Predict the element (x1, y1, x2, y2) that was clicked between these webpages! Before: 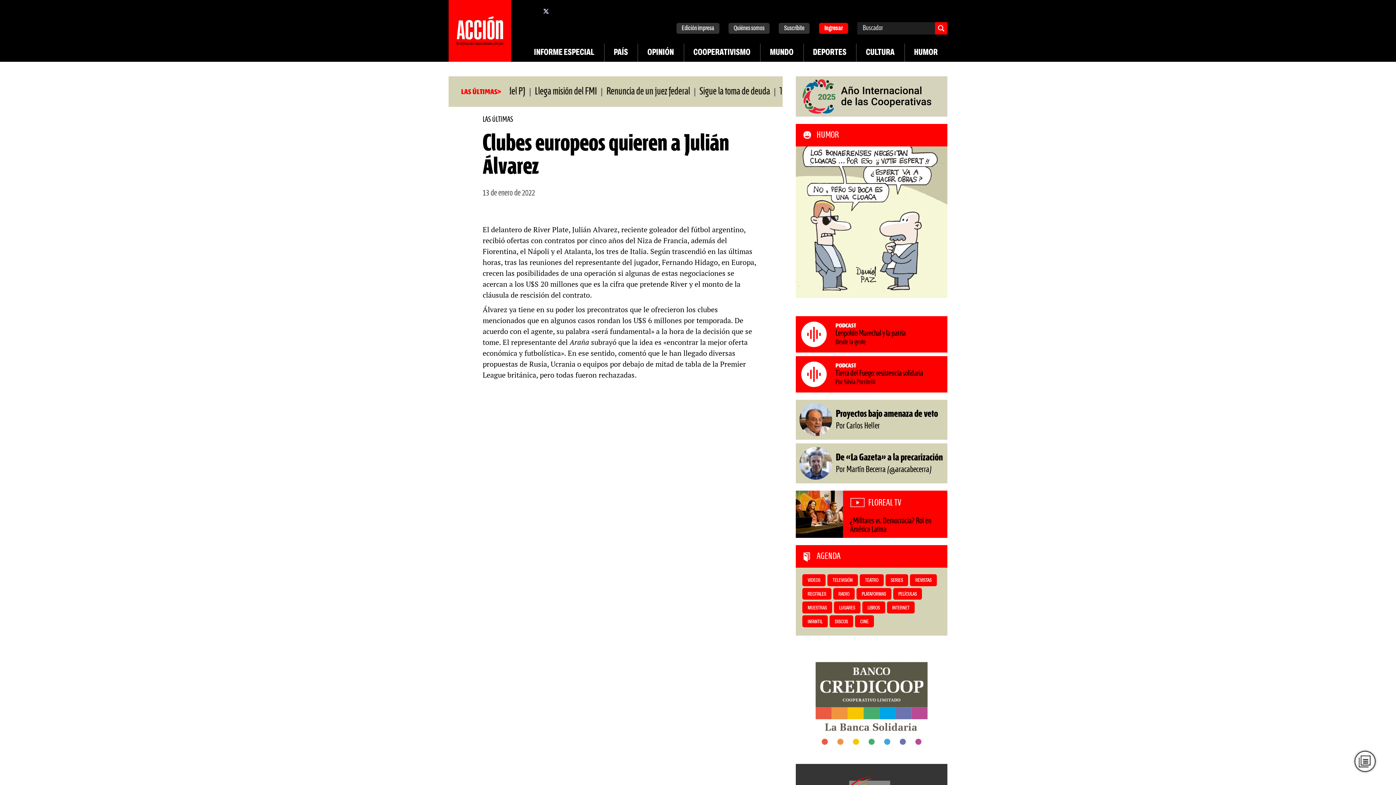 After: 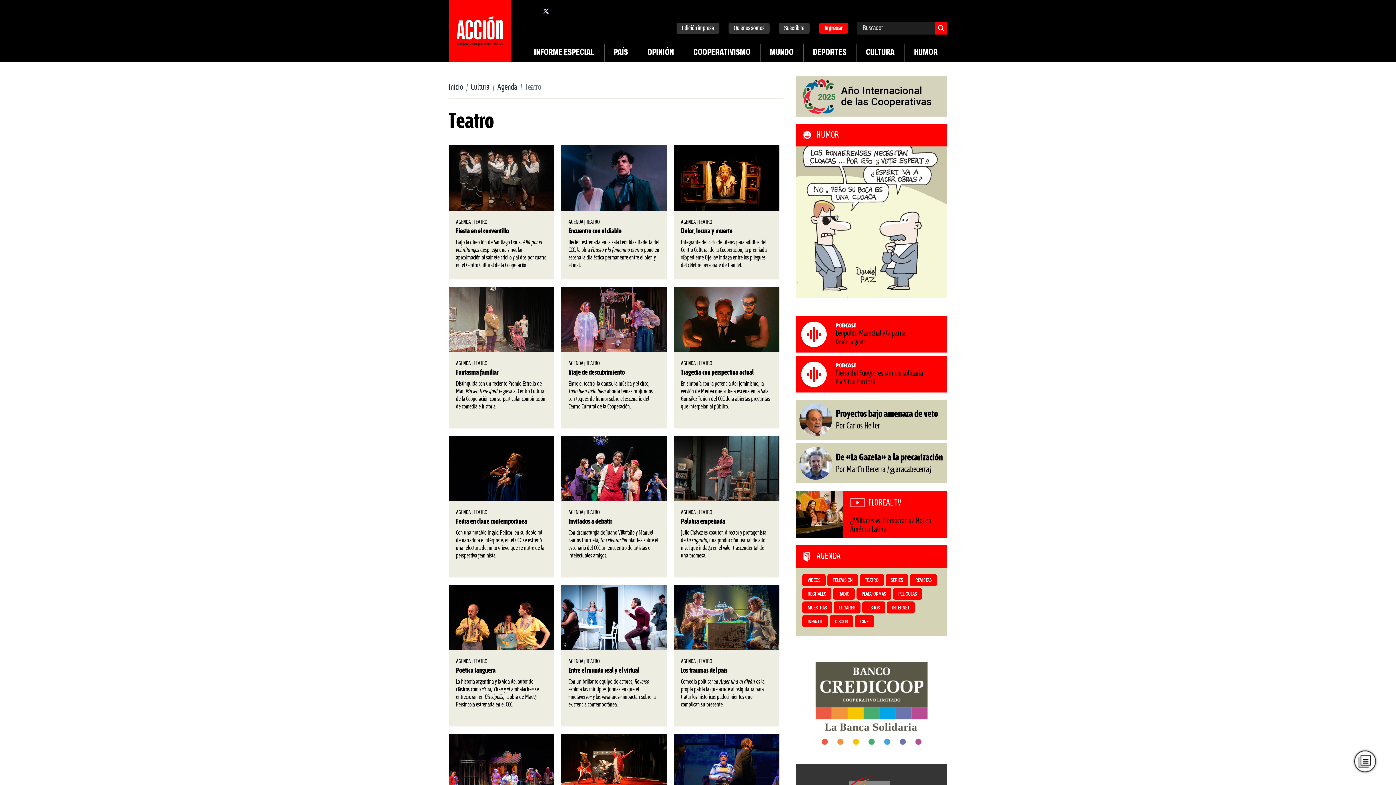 Action: label: TEATRO bbox: (865, 578, 878, 583)